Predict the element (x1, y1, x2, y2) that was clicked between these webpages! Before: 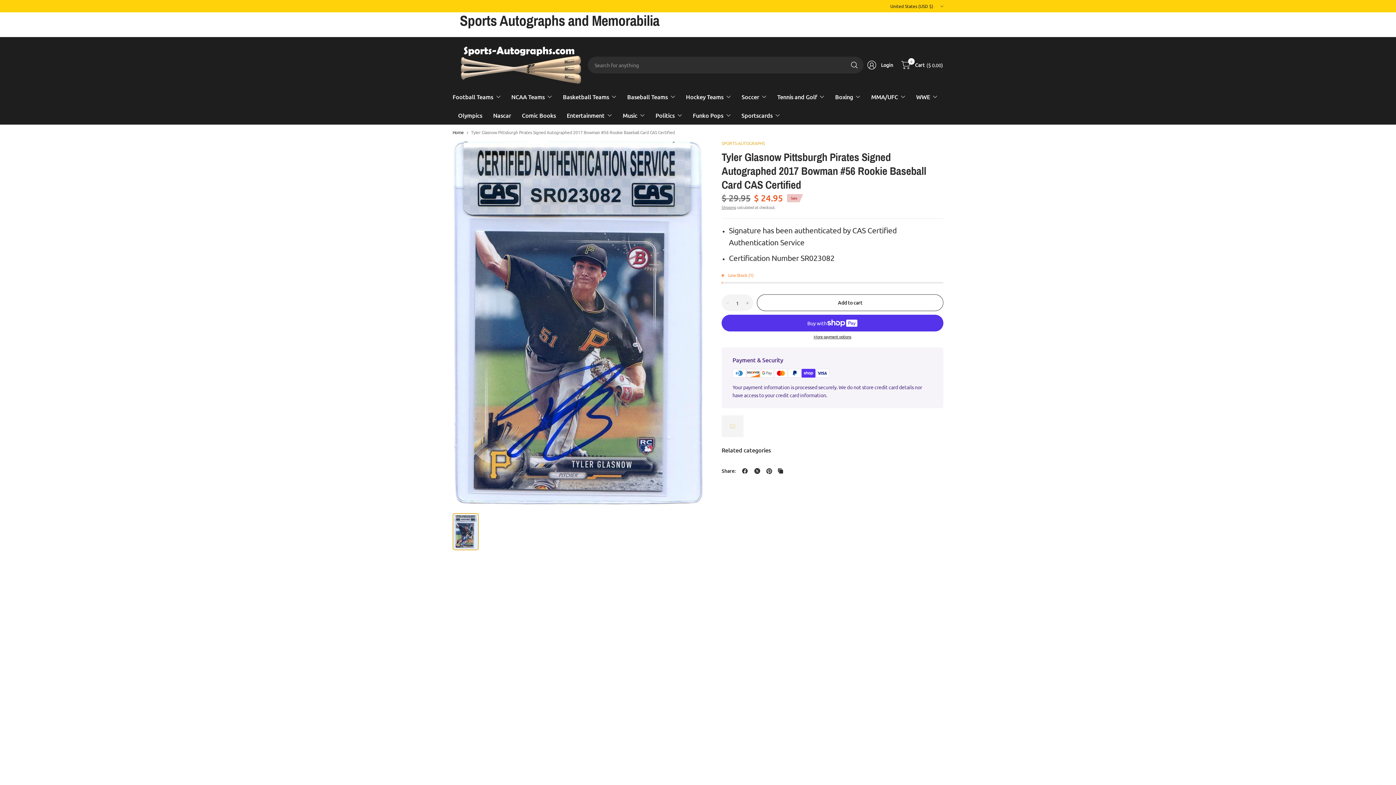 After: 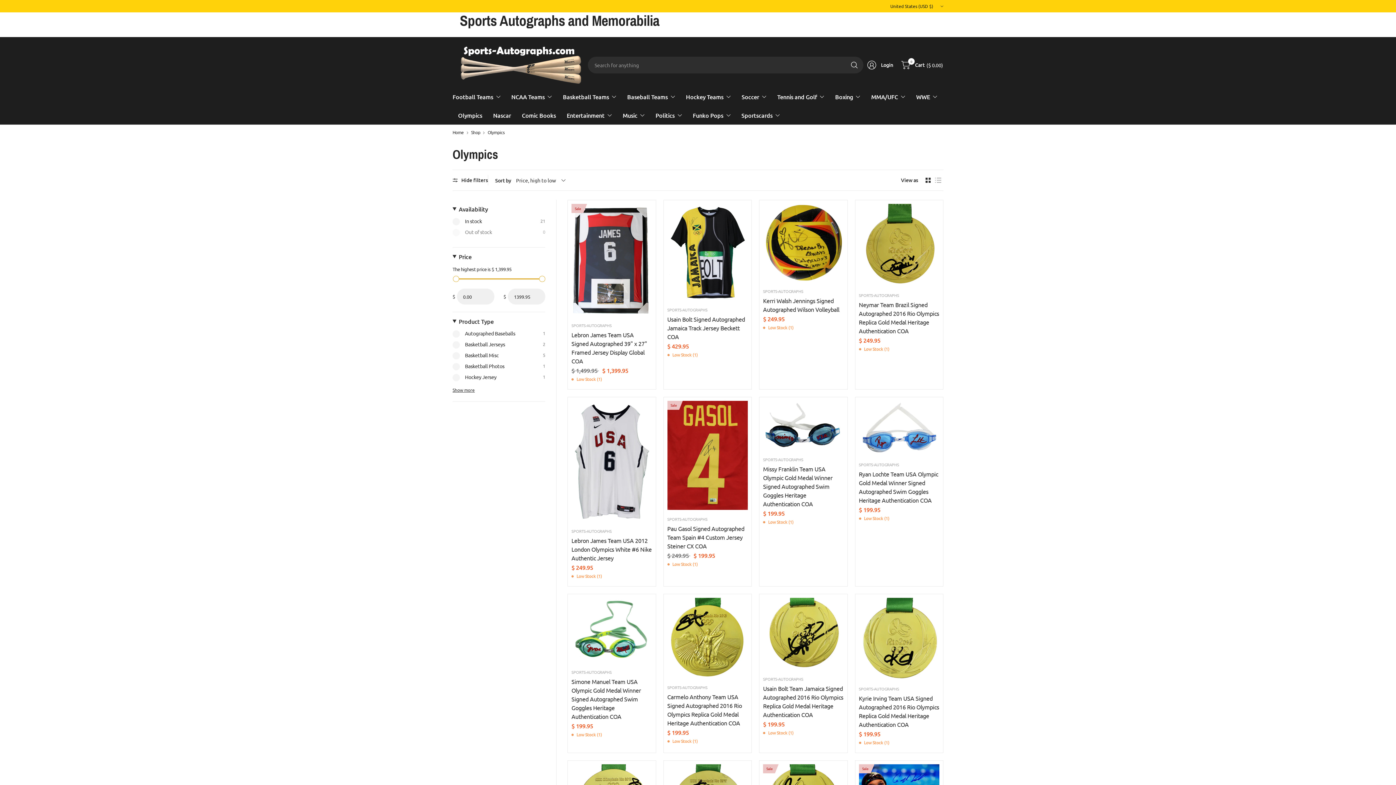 Action: label: Olympics bbox: (458, 107, 482, 123)